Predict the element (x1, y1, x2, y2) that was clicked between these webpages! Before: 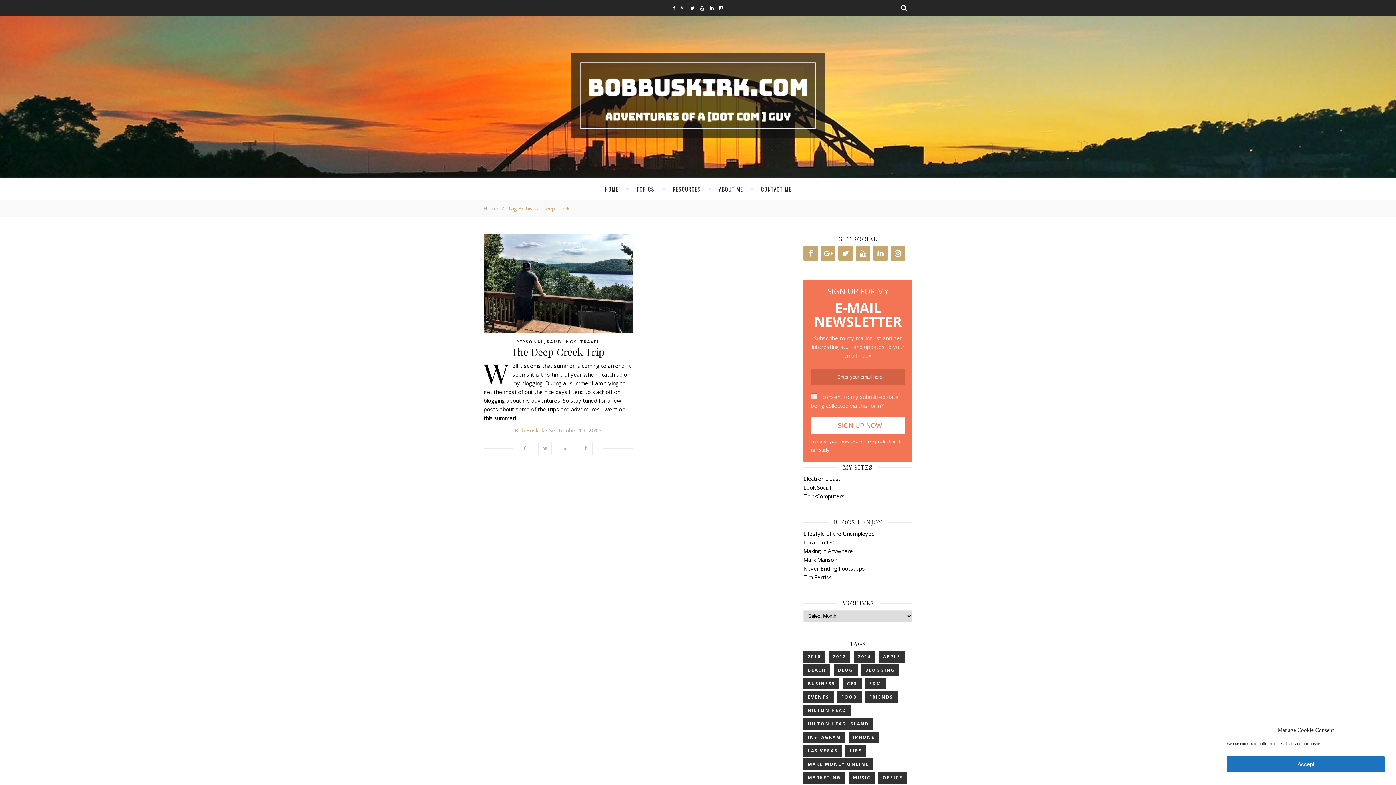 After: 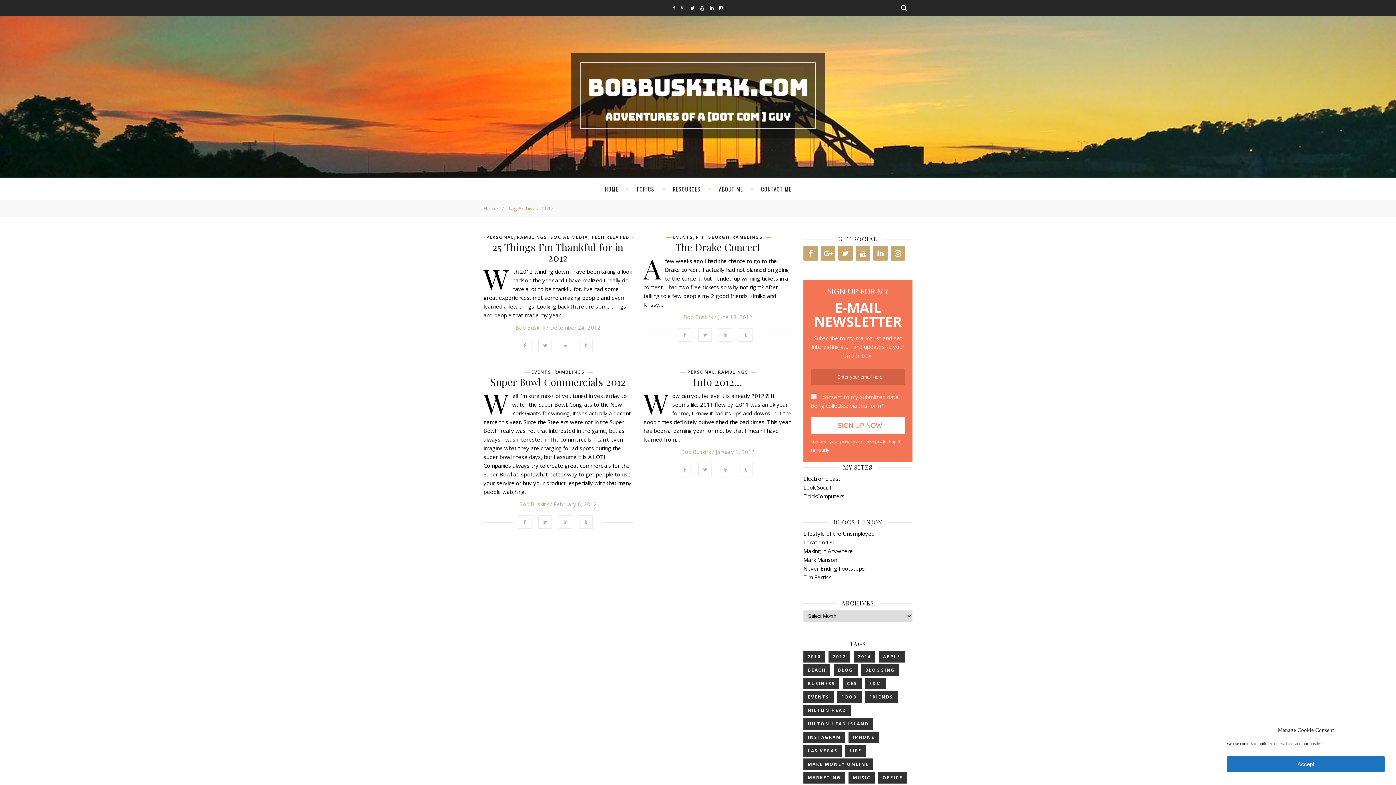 Action: label: 2012 (4 items) bbox: (828, 651, 850, 662)